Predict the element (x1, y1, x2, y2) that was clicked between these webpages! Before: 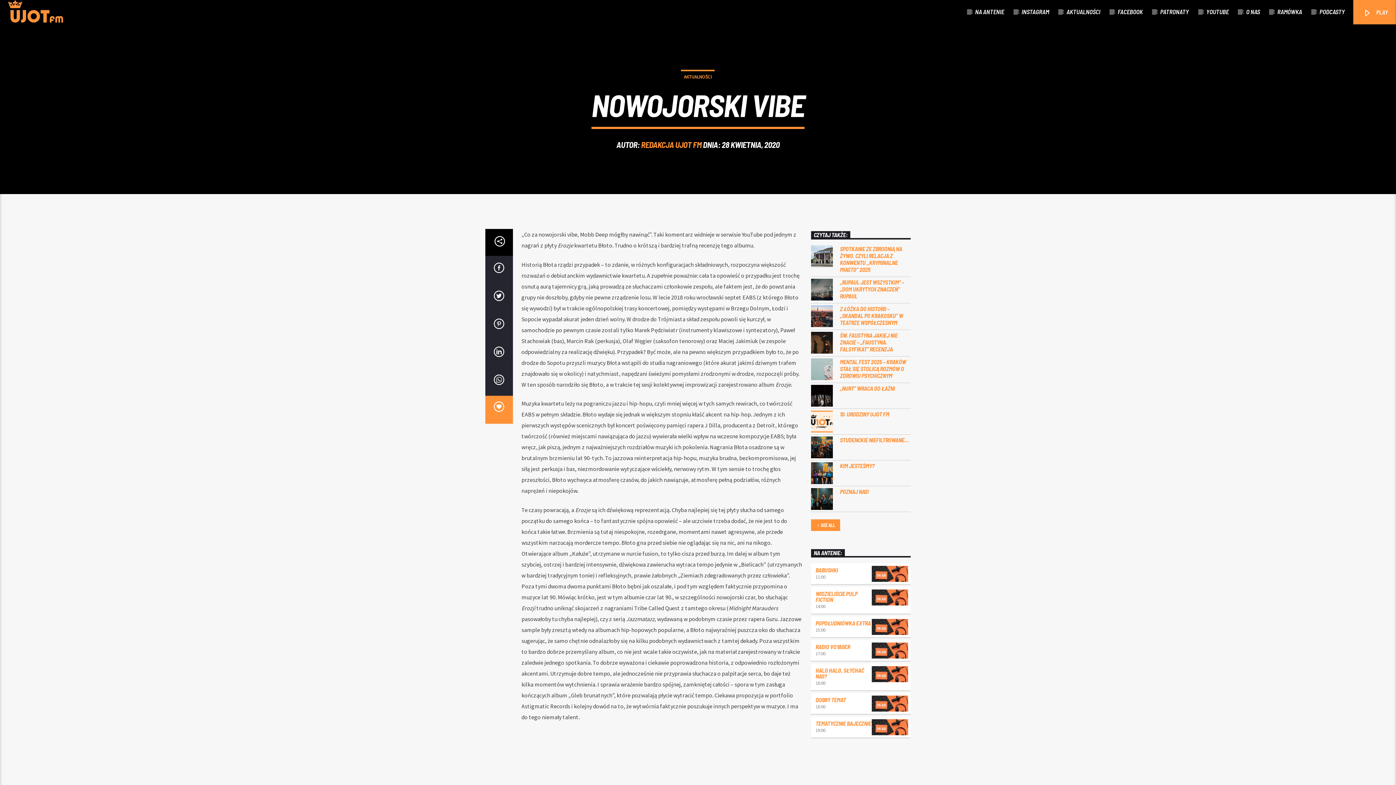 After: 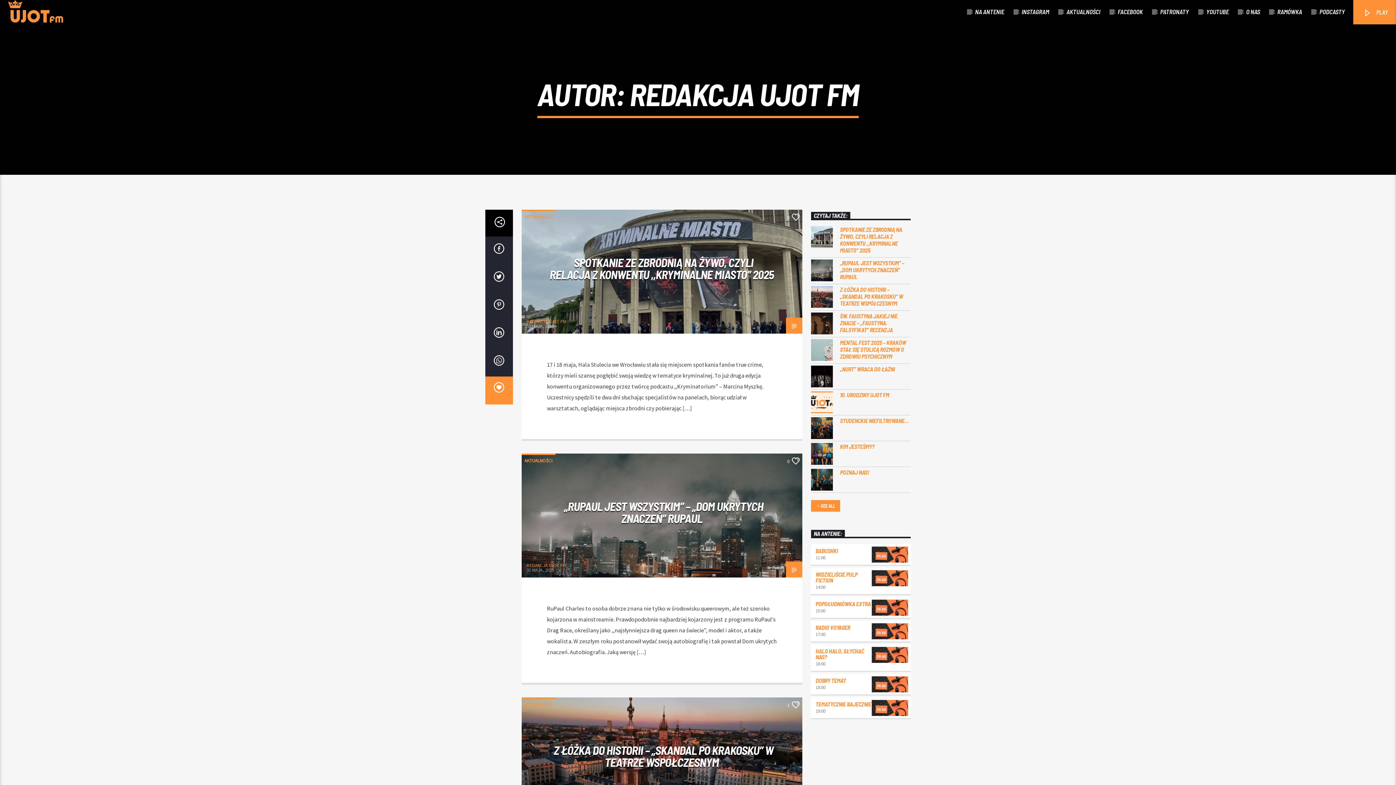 Action: label: REDAKCJA UJOT FM bbox: (641, 139, 701, 149)